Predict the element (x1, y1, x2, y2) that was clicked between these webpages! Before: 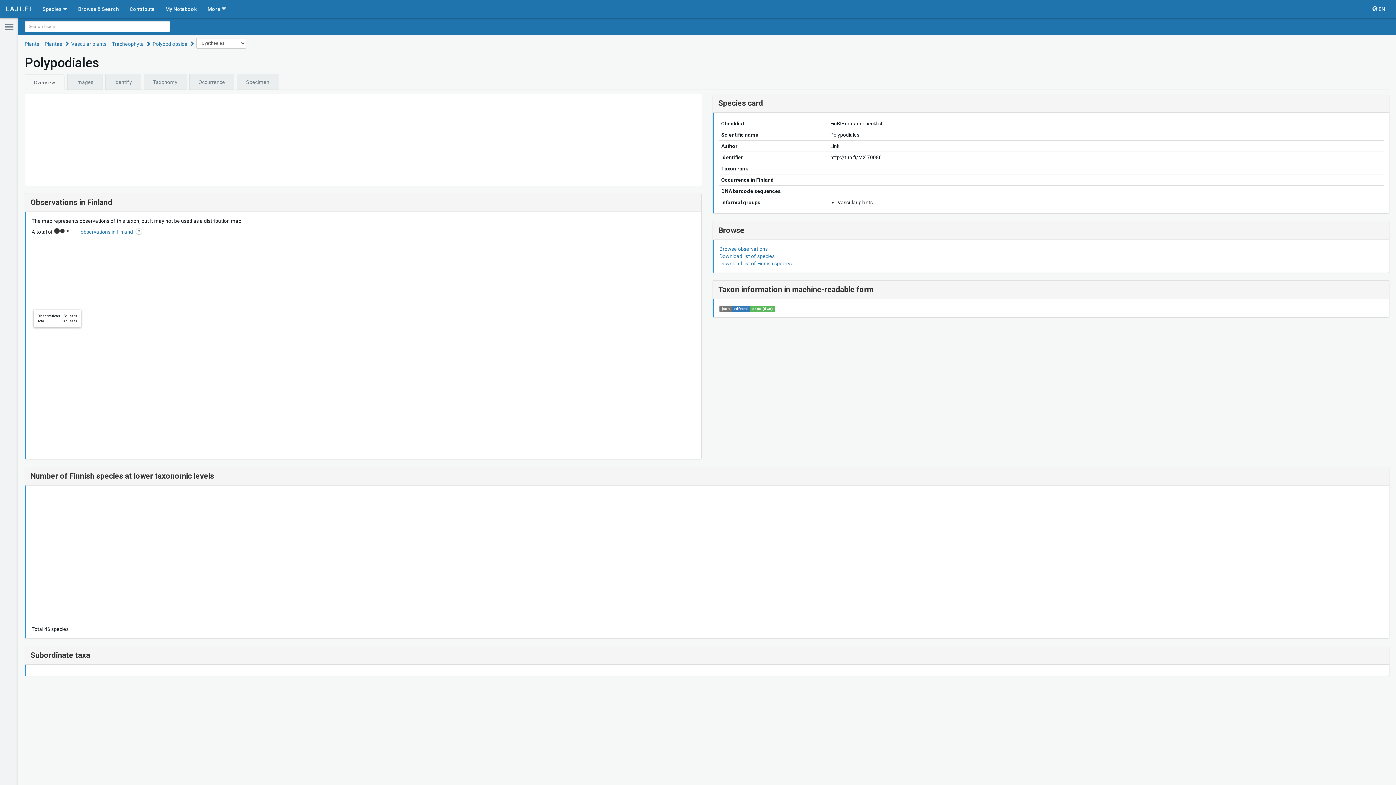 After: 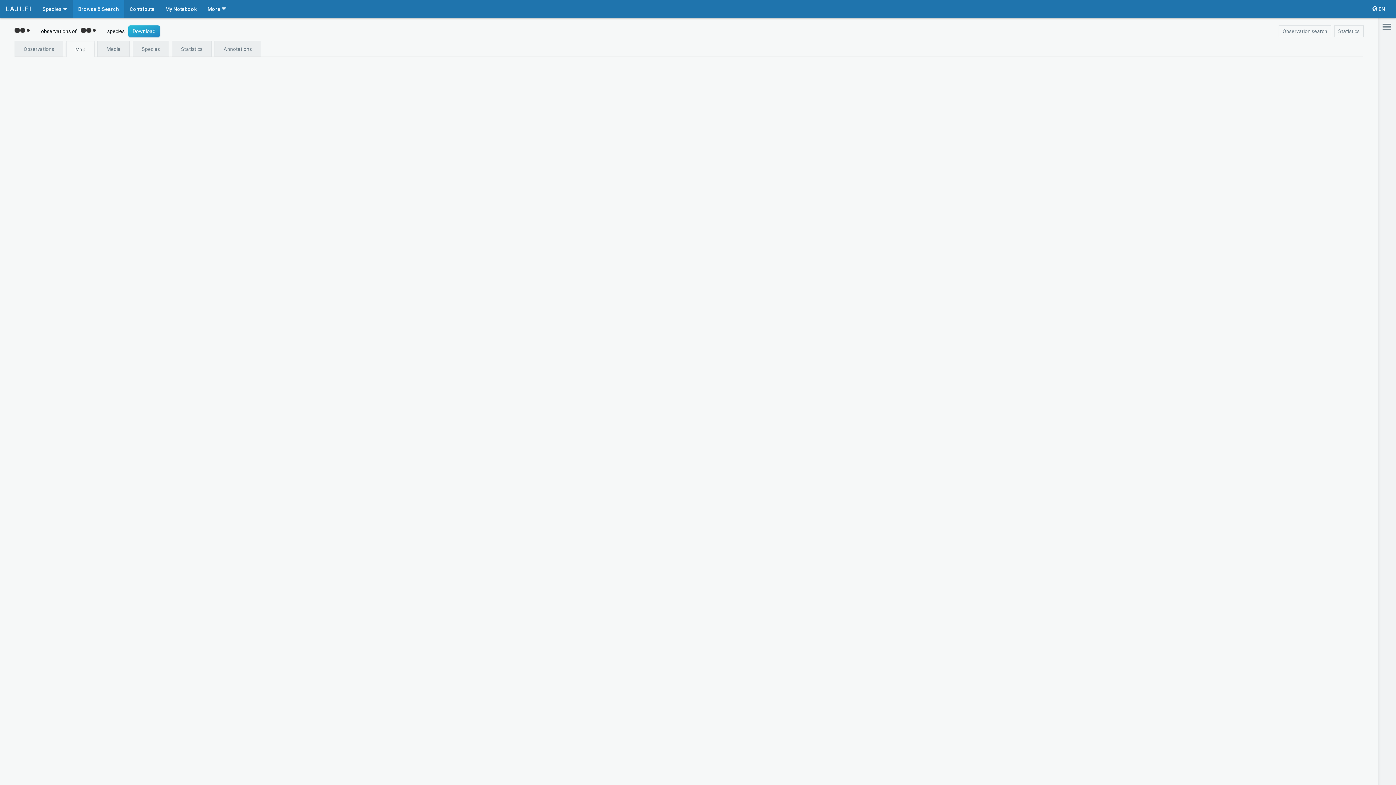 Action: label:  observations in Finland  bbox: (54, 229, 134, 234)